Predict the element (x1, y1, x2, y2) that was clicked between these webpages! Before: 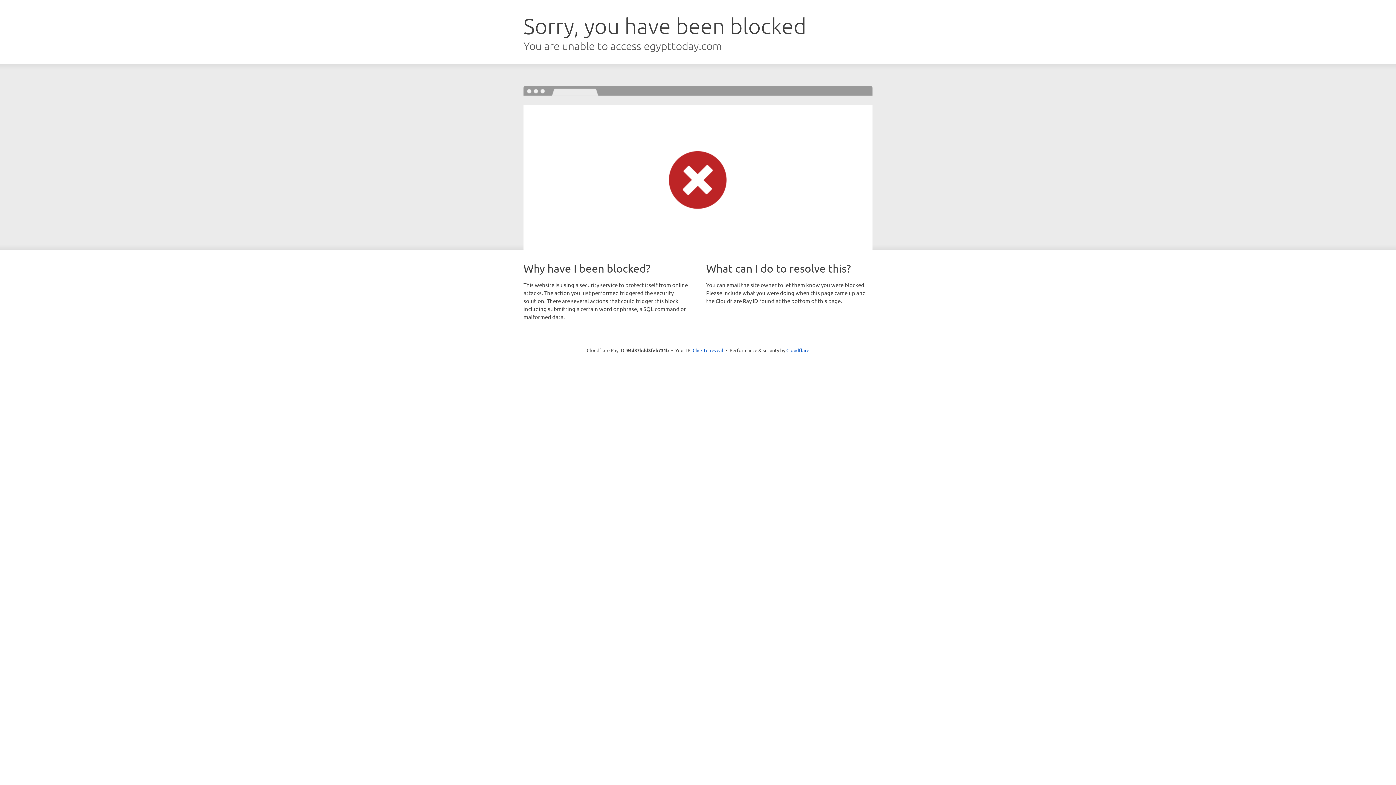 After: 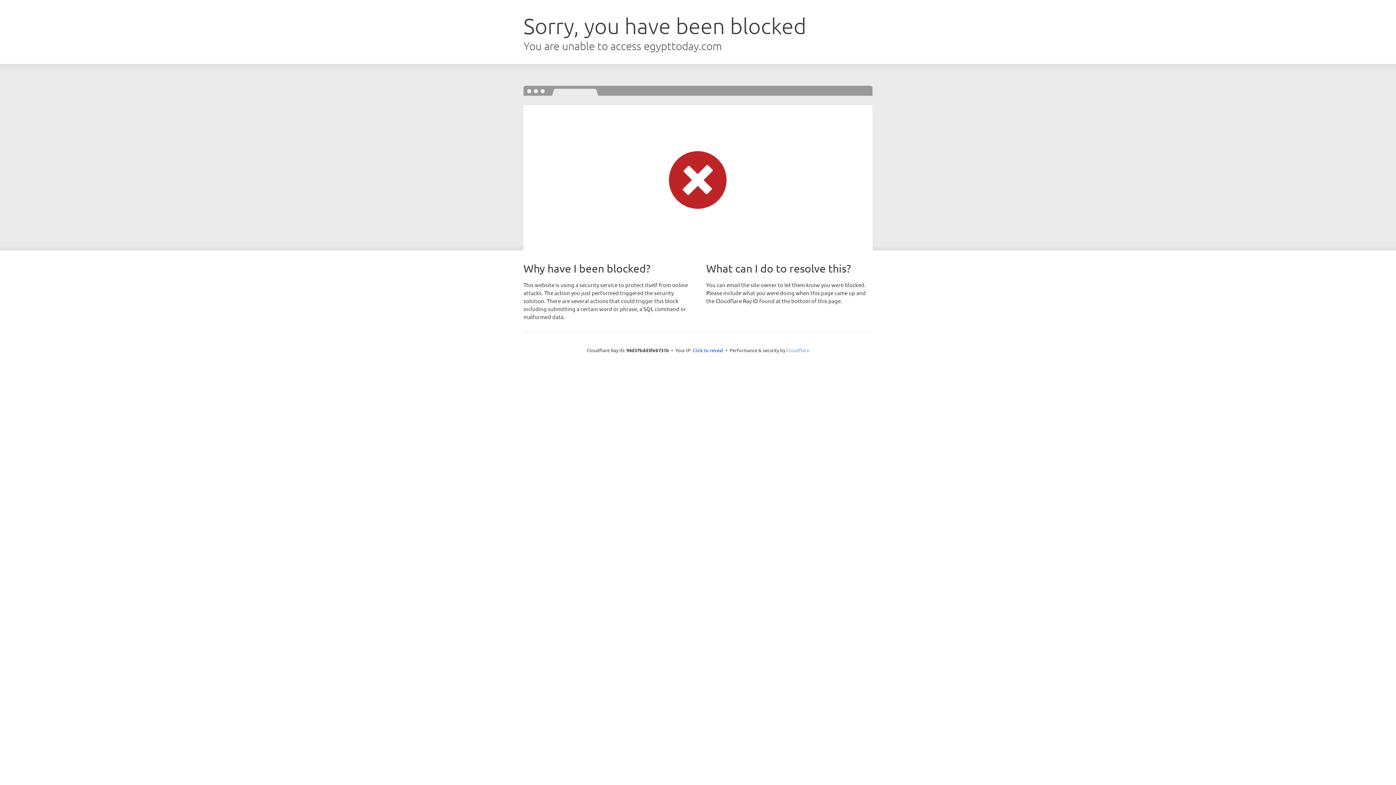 Action: label: Cloudflare bbox: (786, 347, 809, 353)